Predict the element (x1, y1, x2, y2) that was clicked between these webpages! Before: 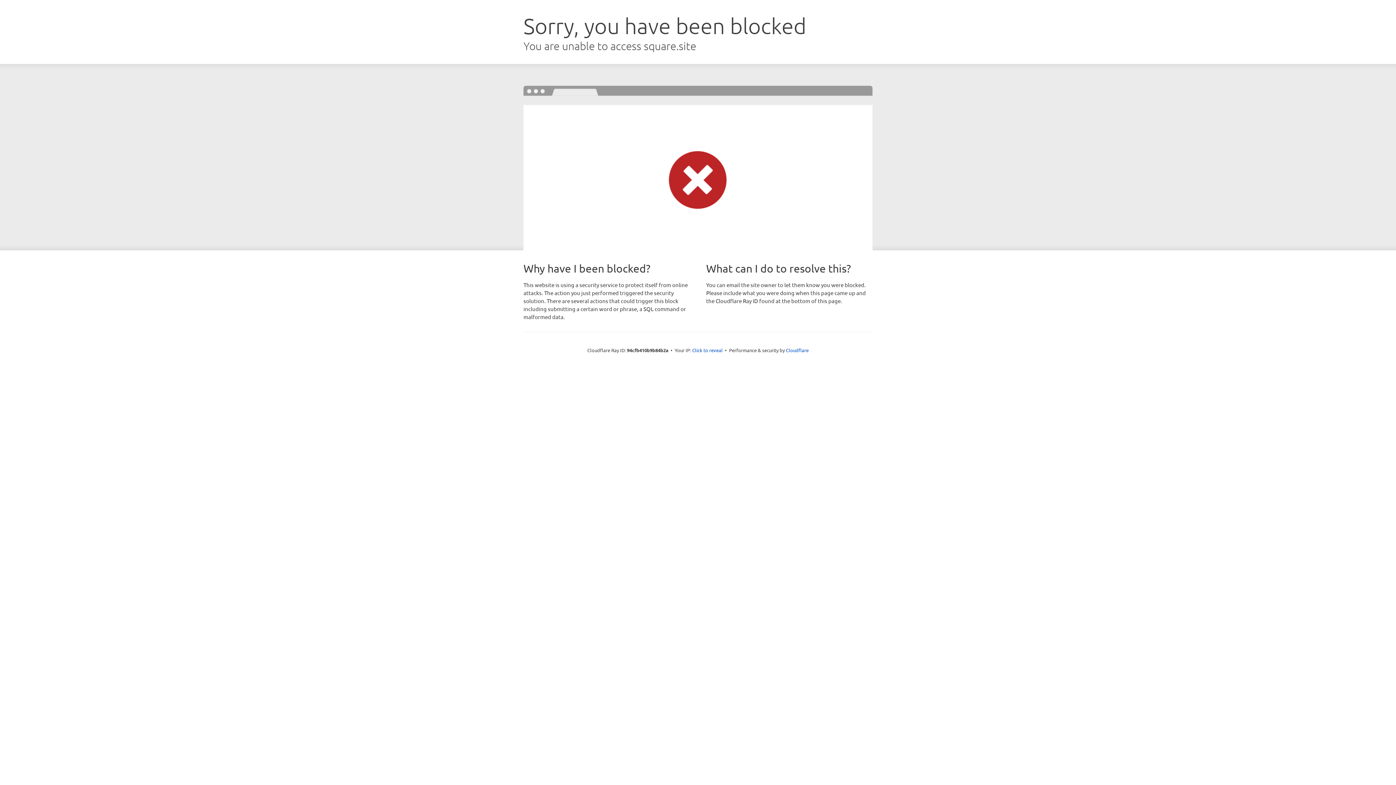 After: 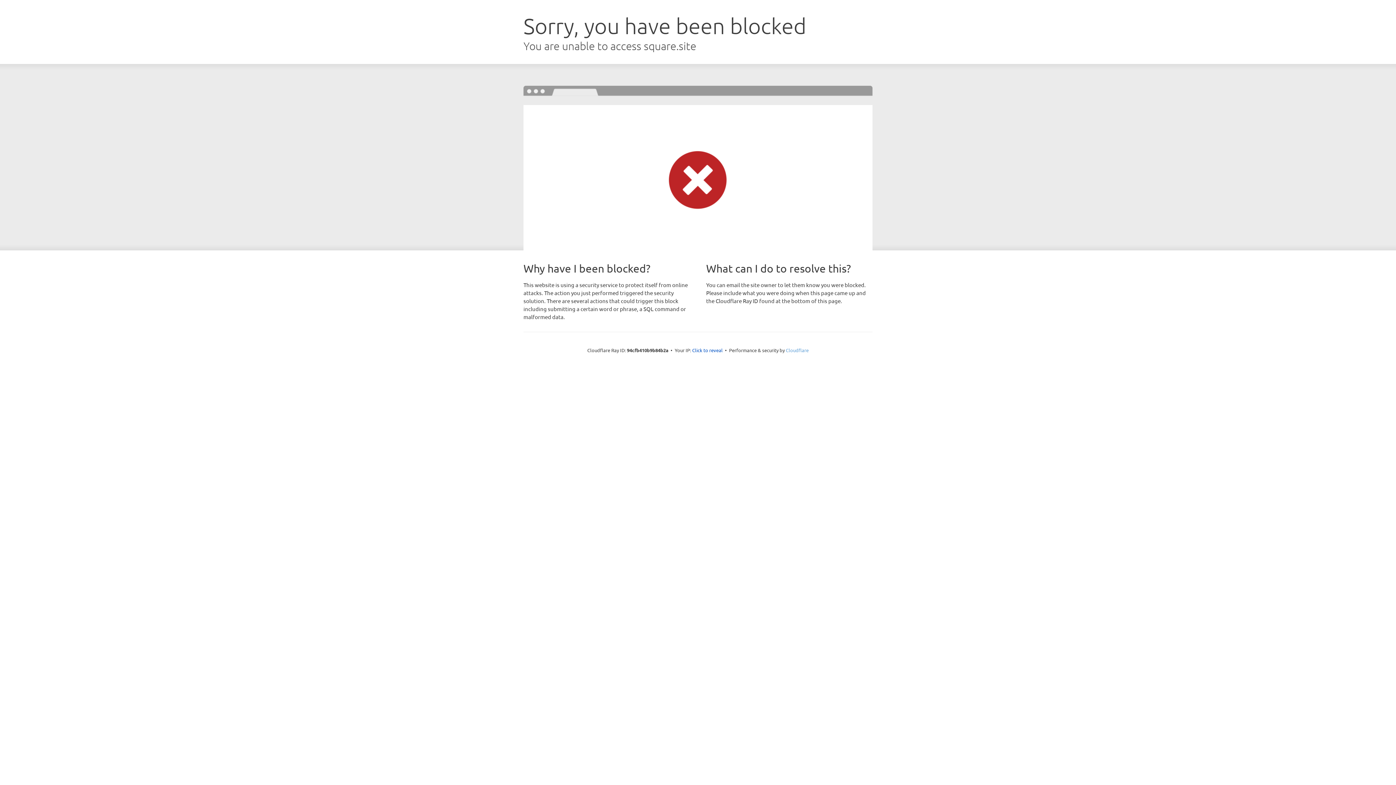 Action: bbox: (786, 347, 808, 353) label: Cloudflare